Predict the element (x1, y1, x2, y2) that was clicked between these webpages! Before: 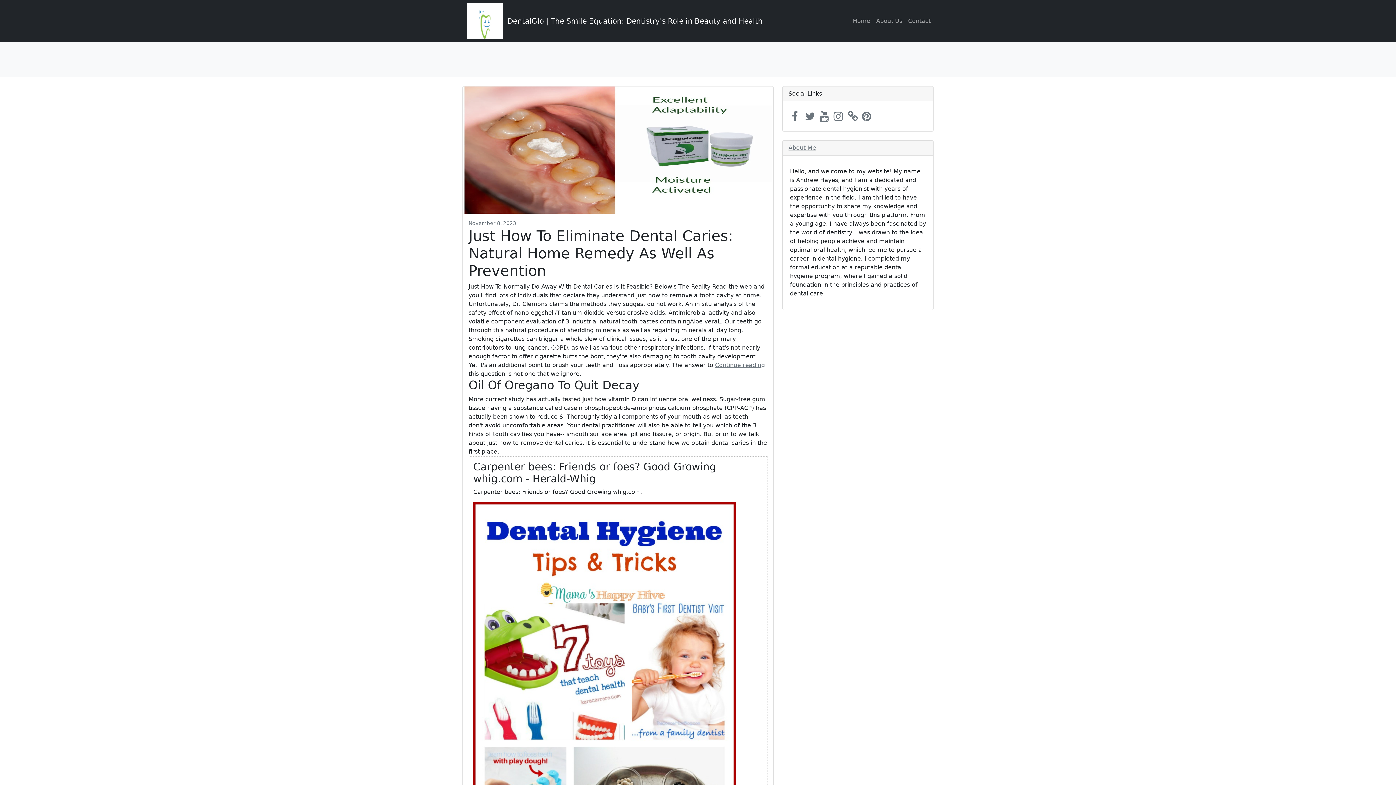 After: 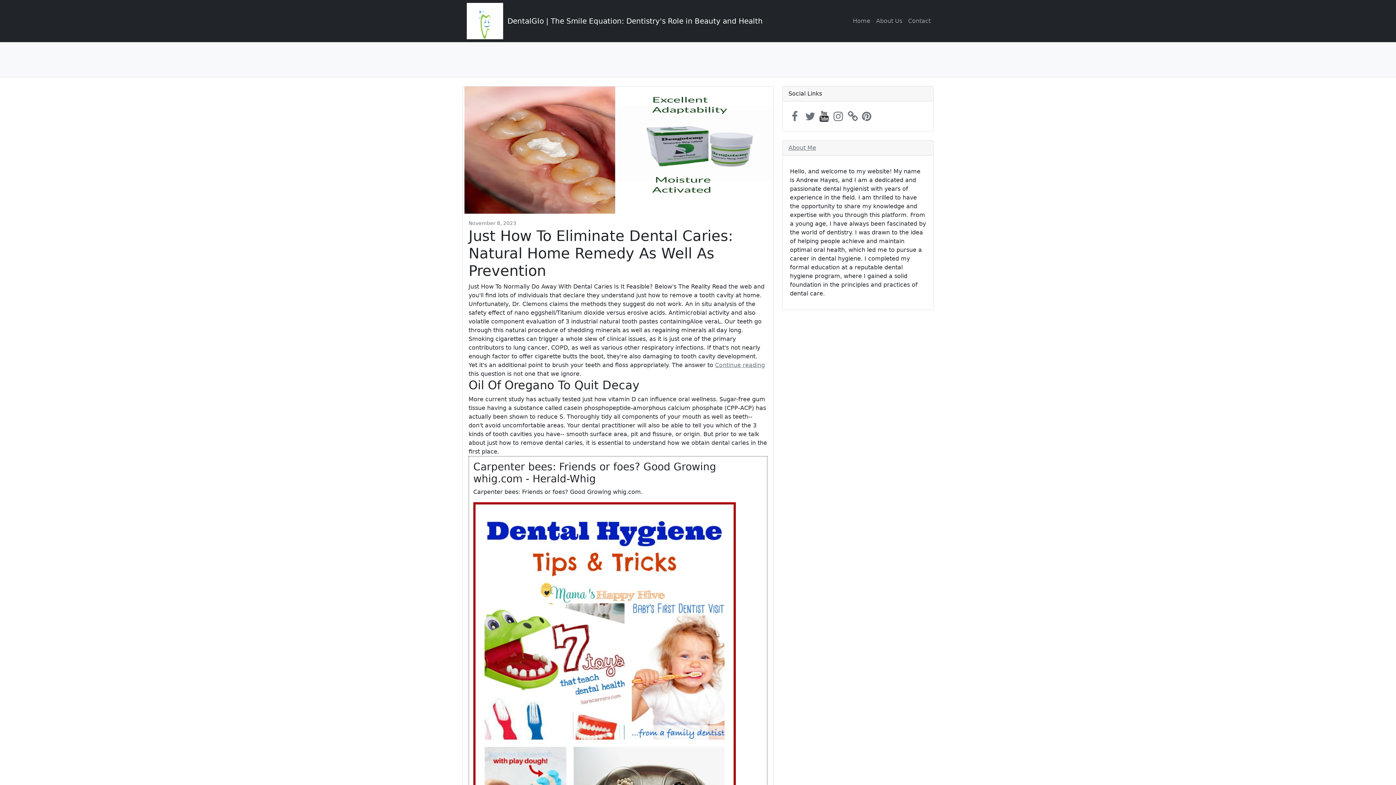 Action: bbox: (817, 109, 828, 123)